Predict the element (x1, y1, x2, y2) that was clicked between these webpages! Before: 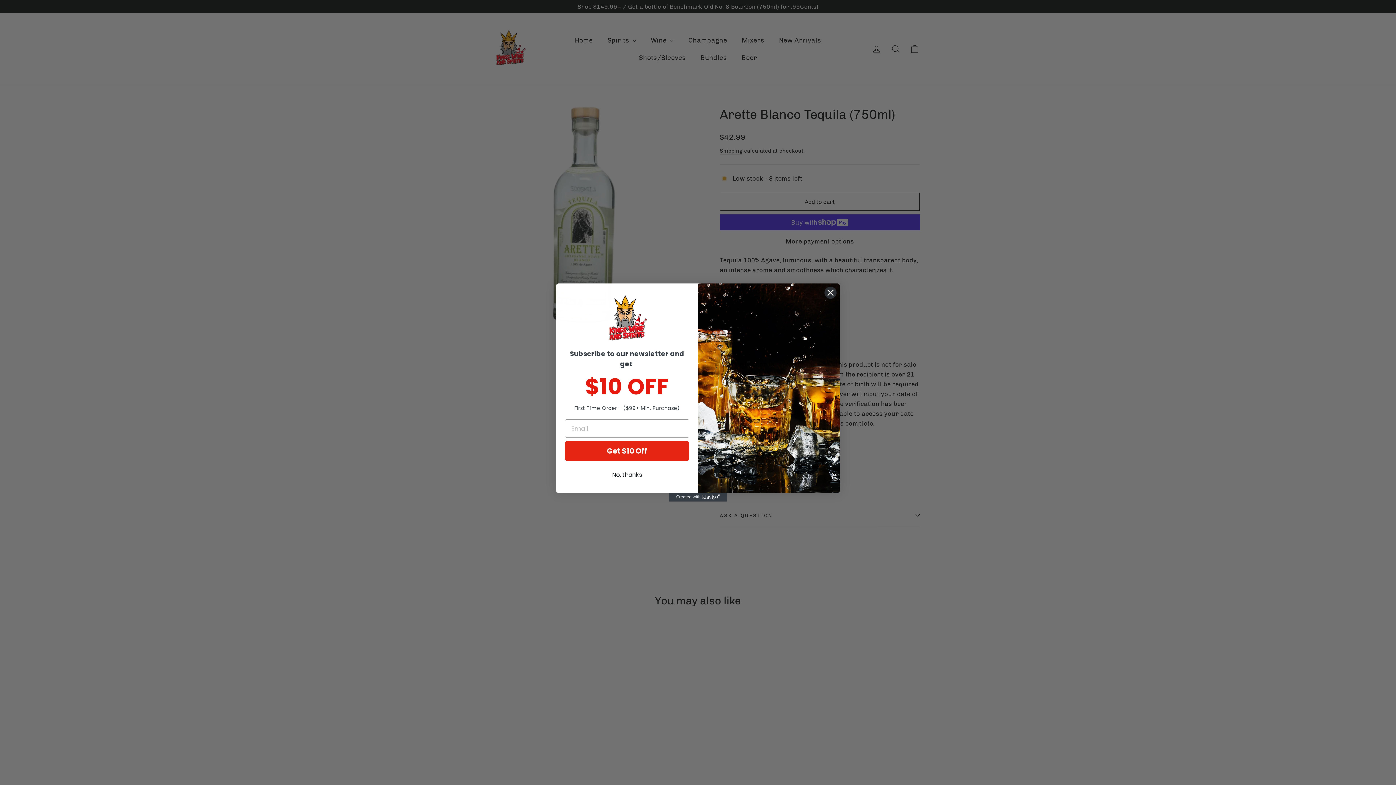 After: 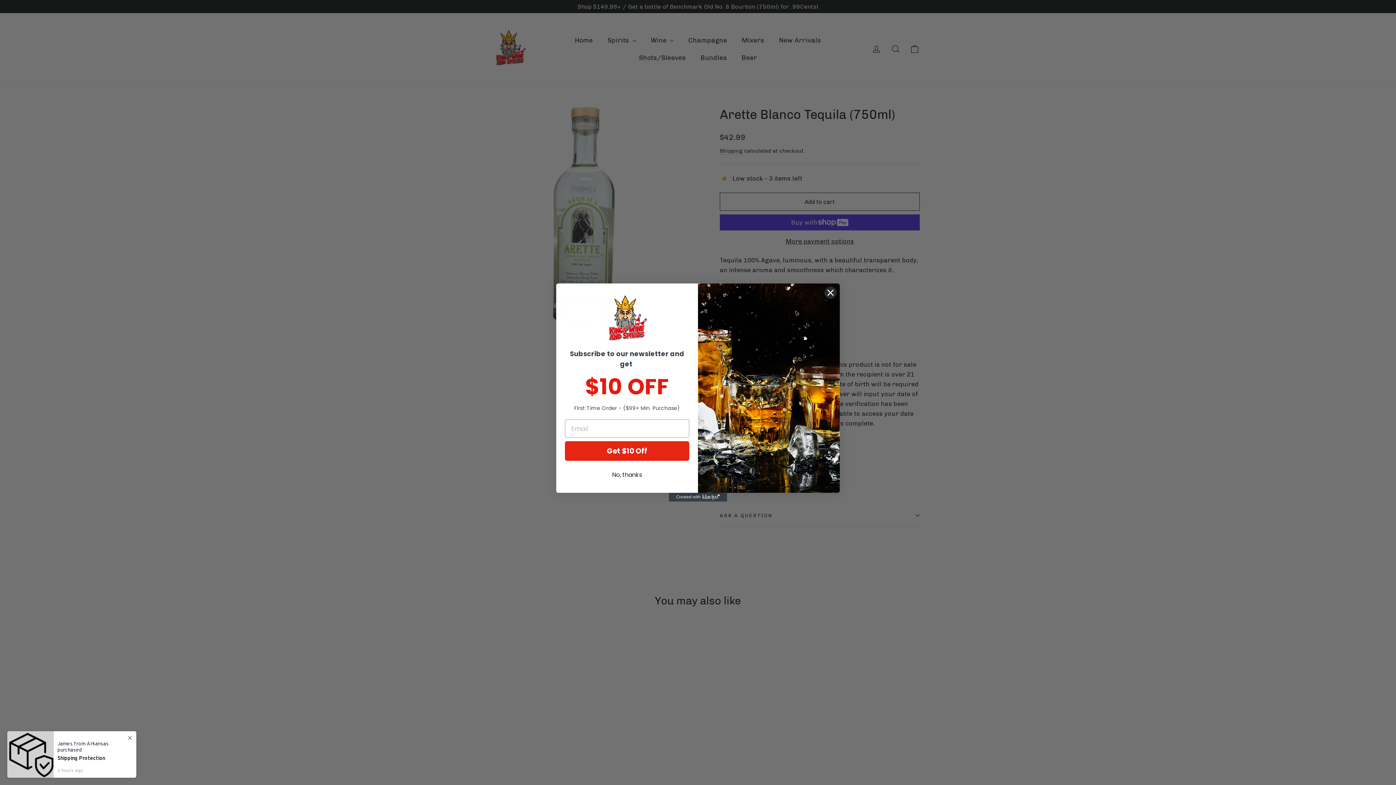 Action: label: Created with Klaviyo - opens in a new tab bbox: (669, 493, 727, 501)